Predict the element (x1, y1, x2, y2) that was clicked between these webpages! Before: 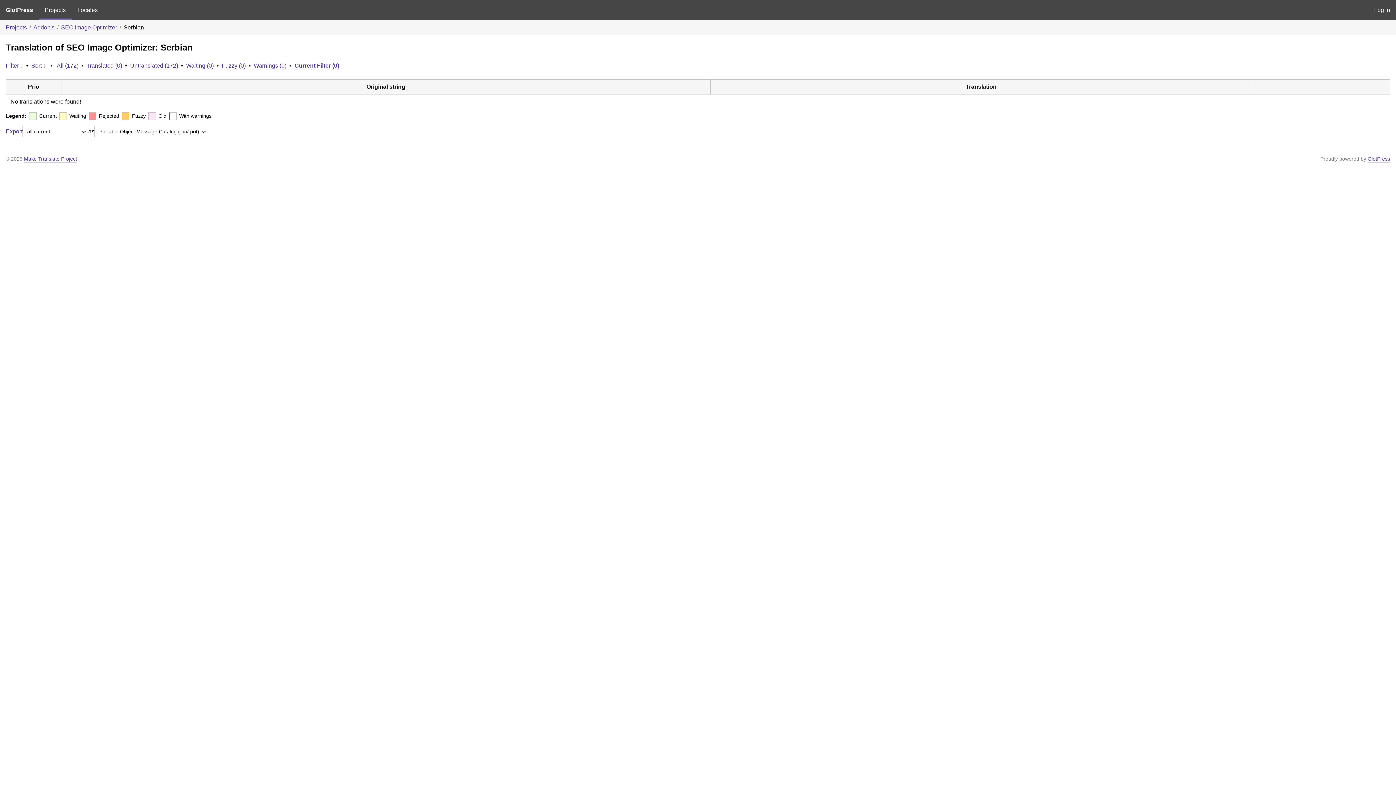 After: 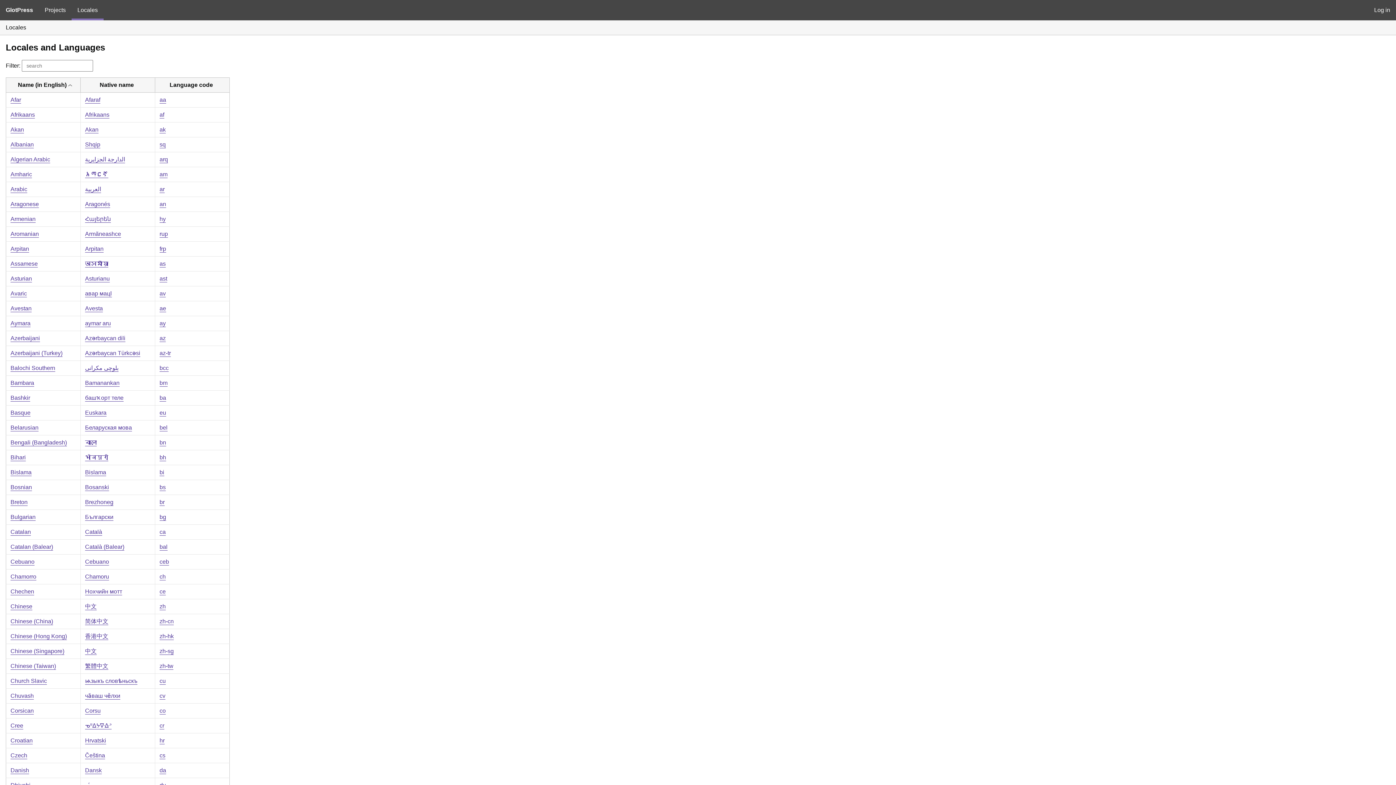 Action: label: Locales bbox: (71, 0, 103, 20)